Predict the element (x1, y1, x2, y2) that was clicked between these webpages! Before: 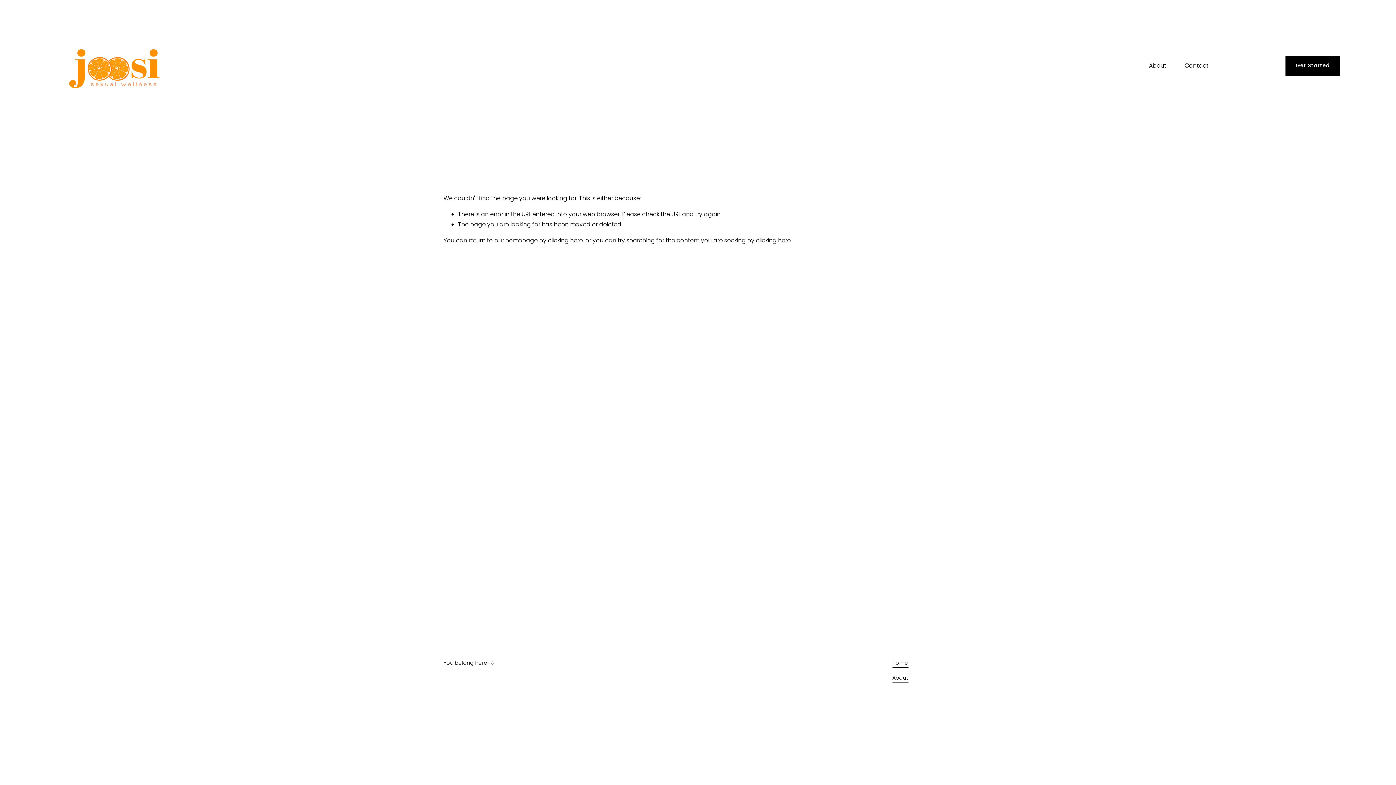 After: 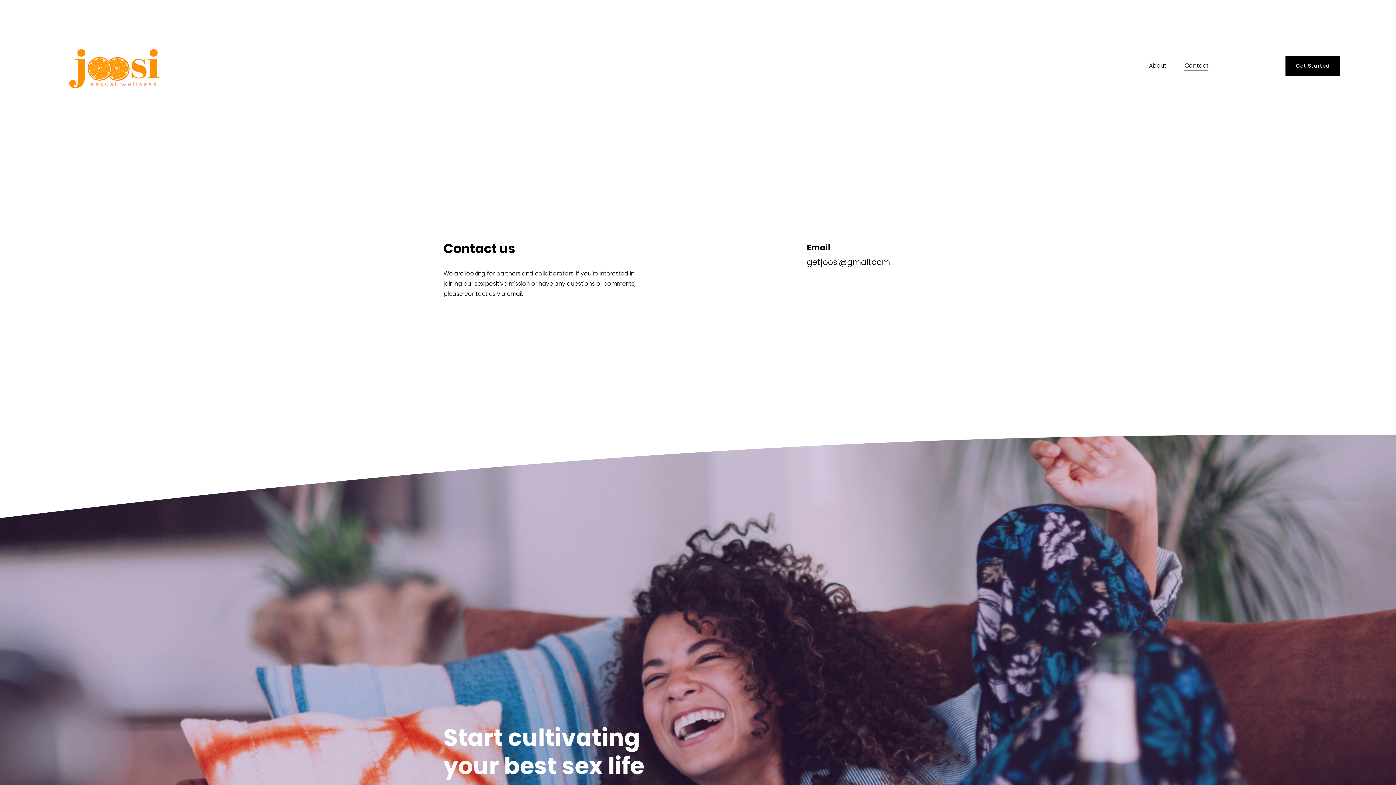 Action: bbox: (1184, 60, 1208, 71) label: Contact